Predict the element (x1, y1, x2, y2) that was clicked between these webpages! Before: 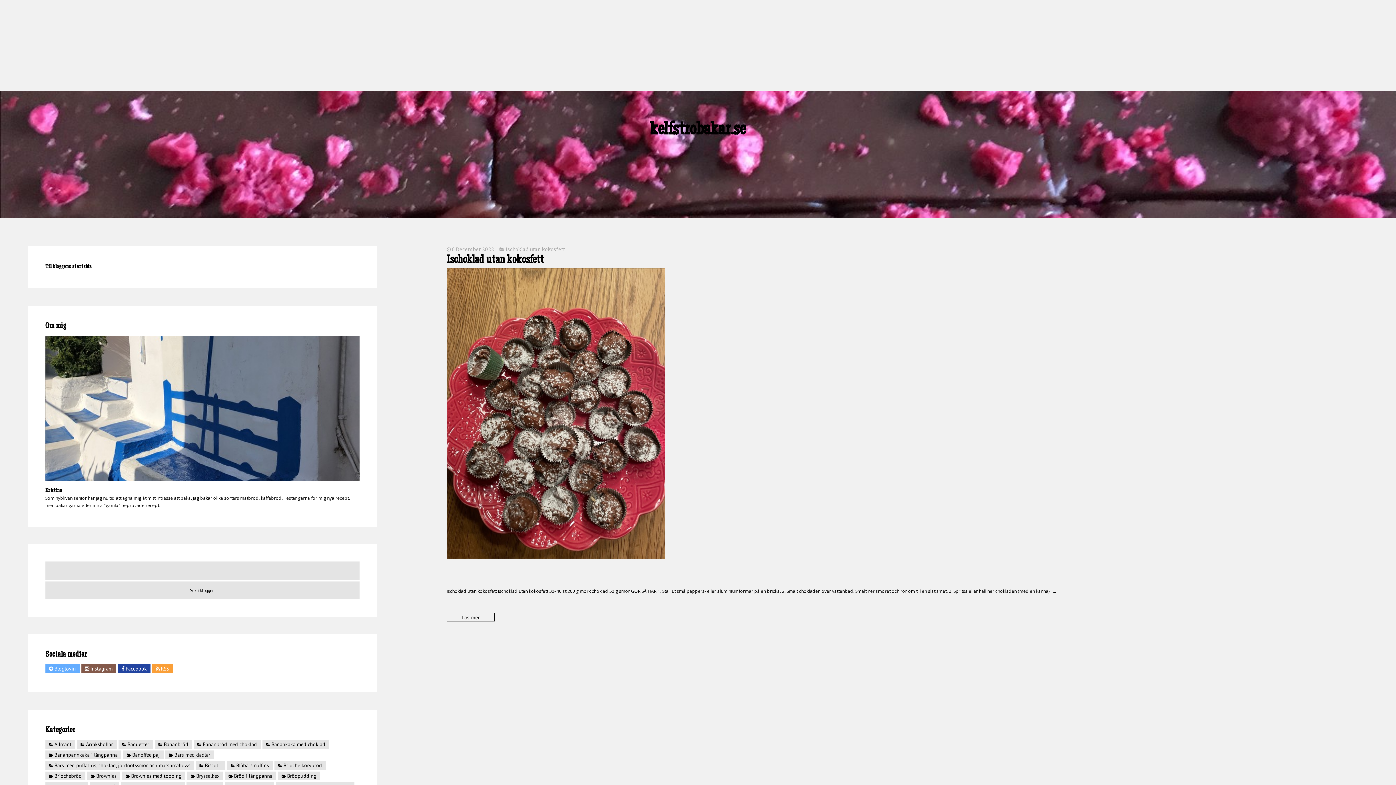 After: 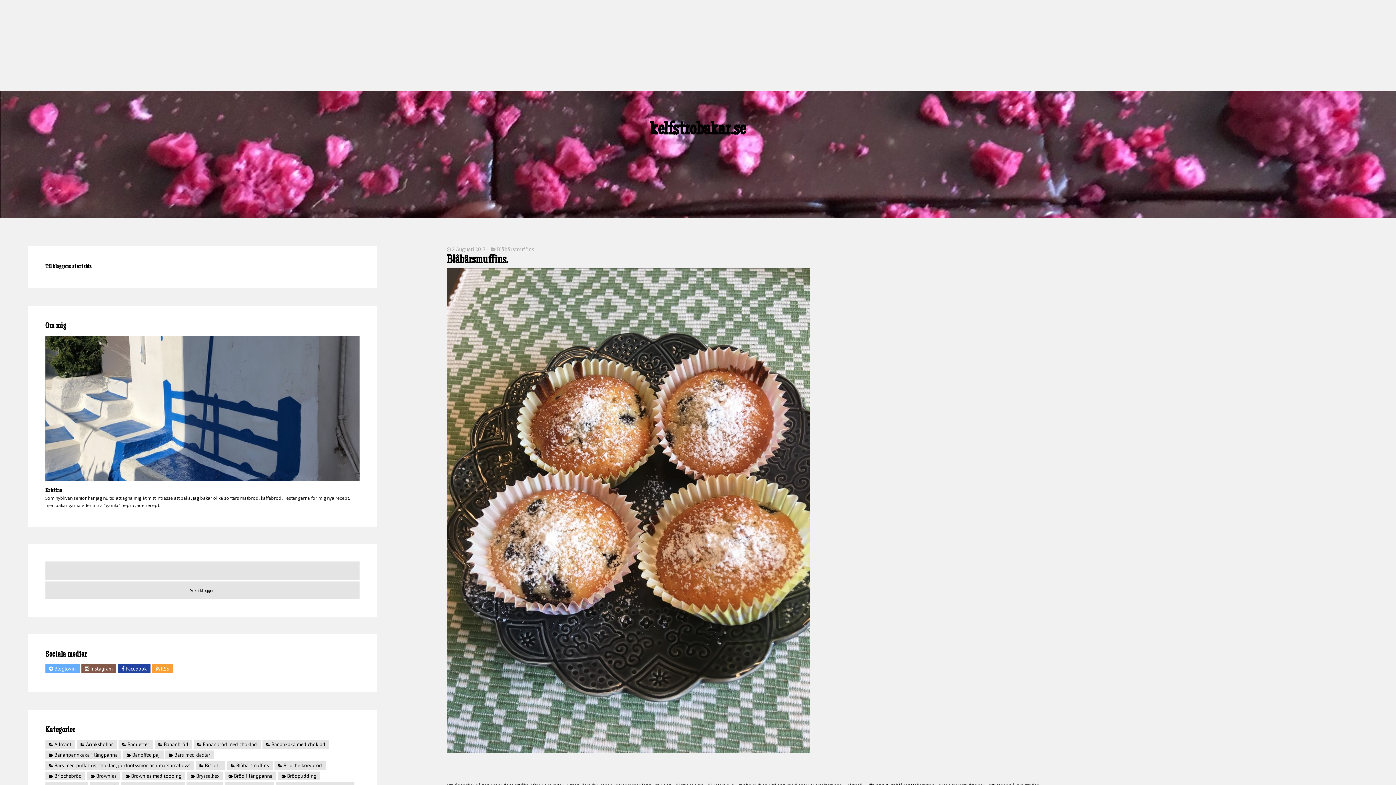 Action: label: Blåbärsmuffins bbox: (227, 761, 272, 770)